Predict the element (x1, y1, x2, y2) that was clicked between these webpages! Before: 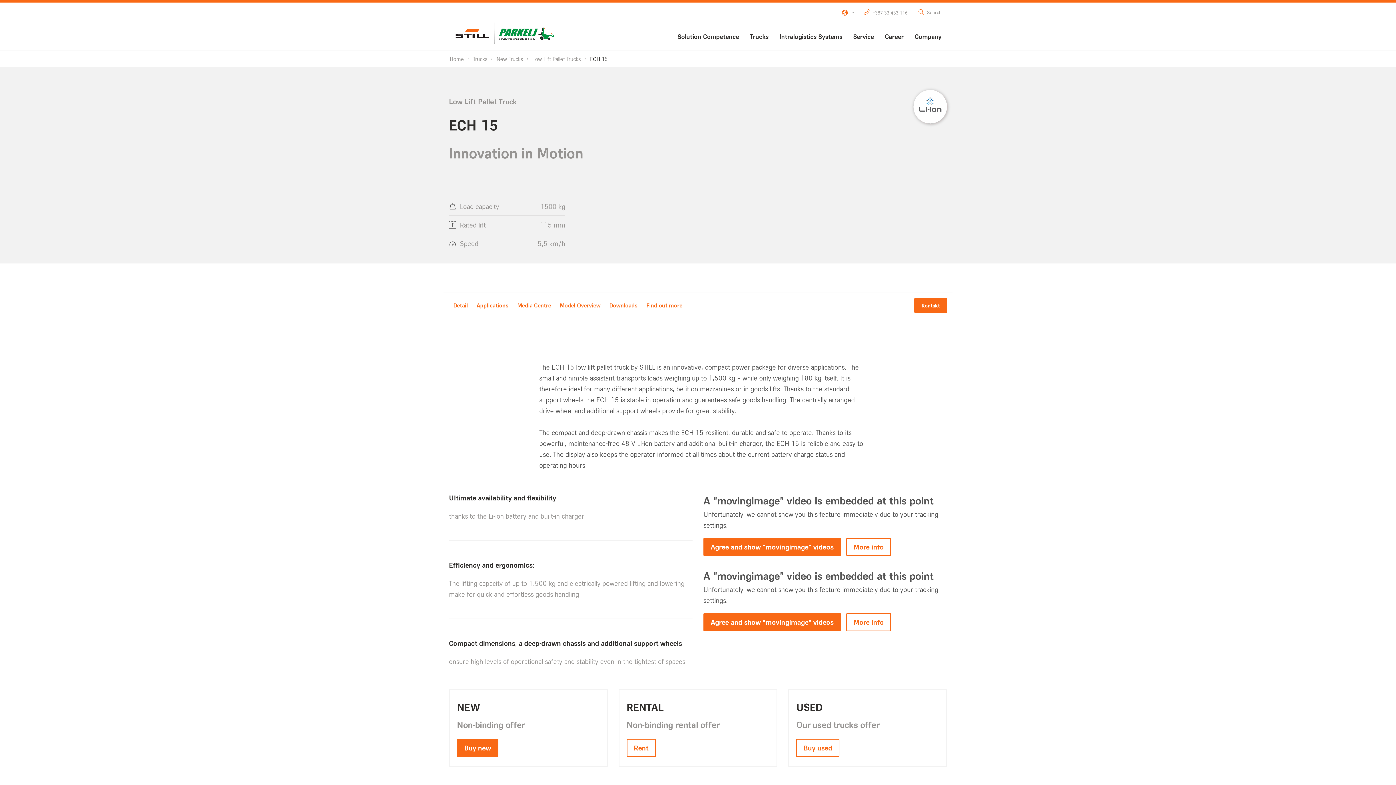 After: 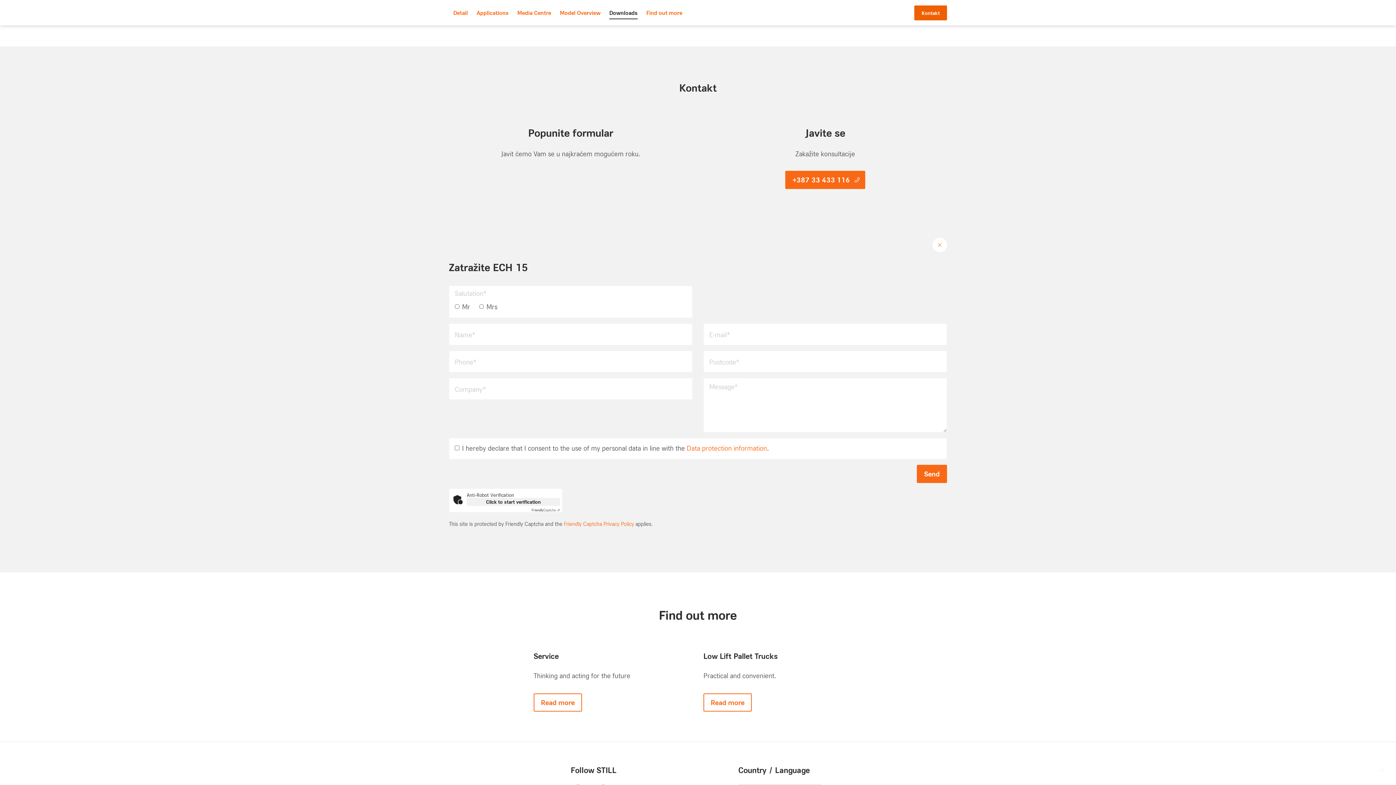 Action: label: Kontakt bbox: (914, 298, 947, 312)